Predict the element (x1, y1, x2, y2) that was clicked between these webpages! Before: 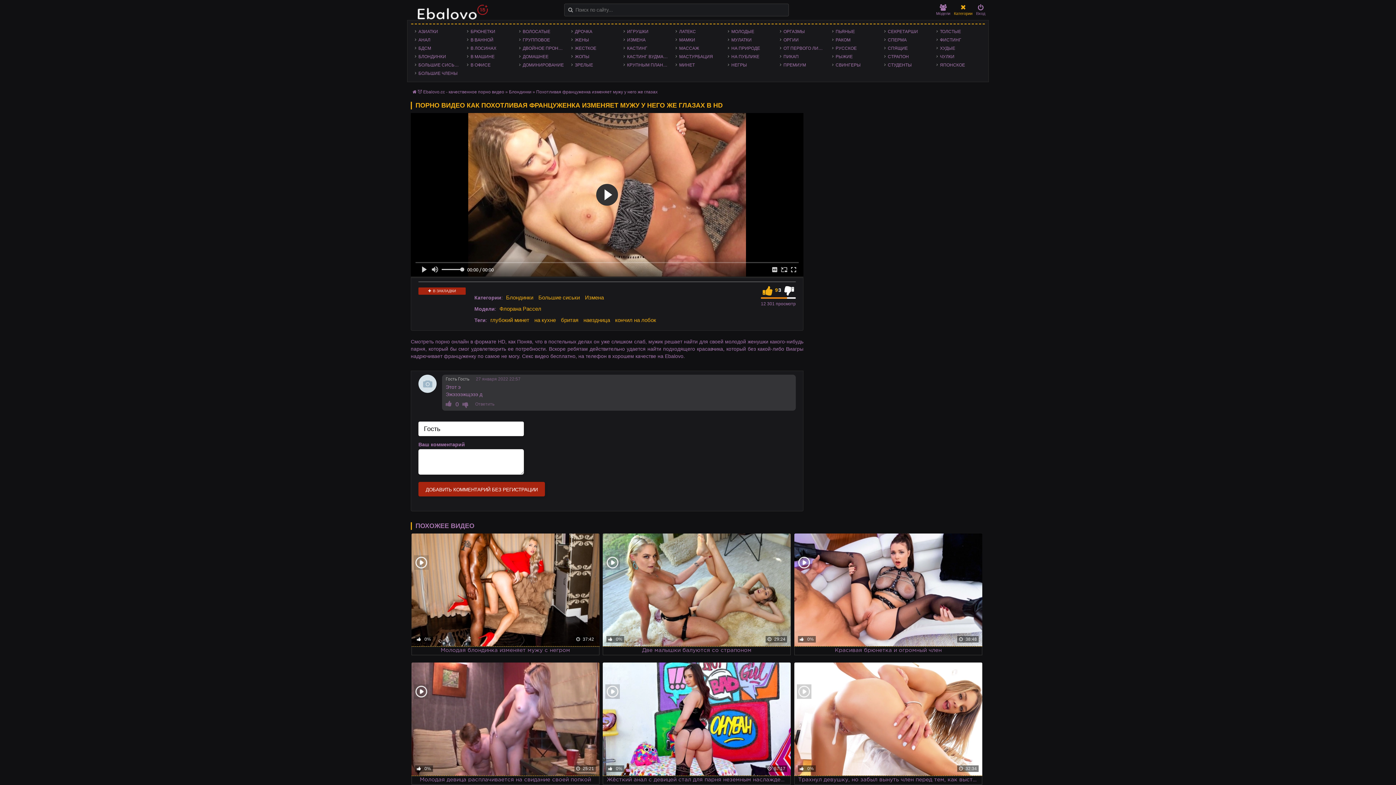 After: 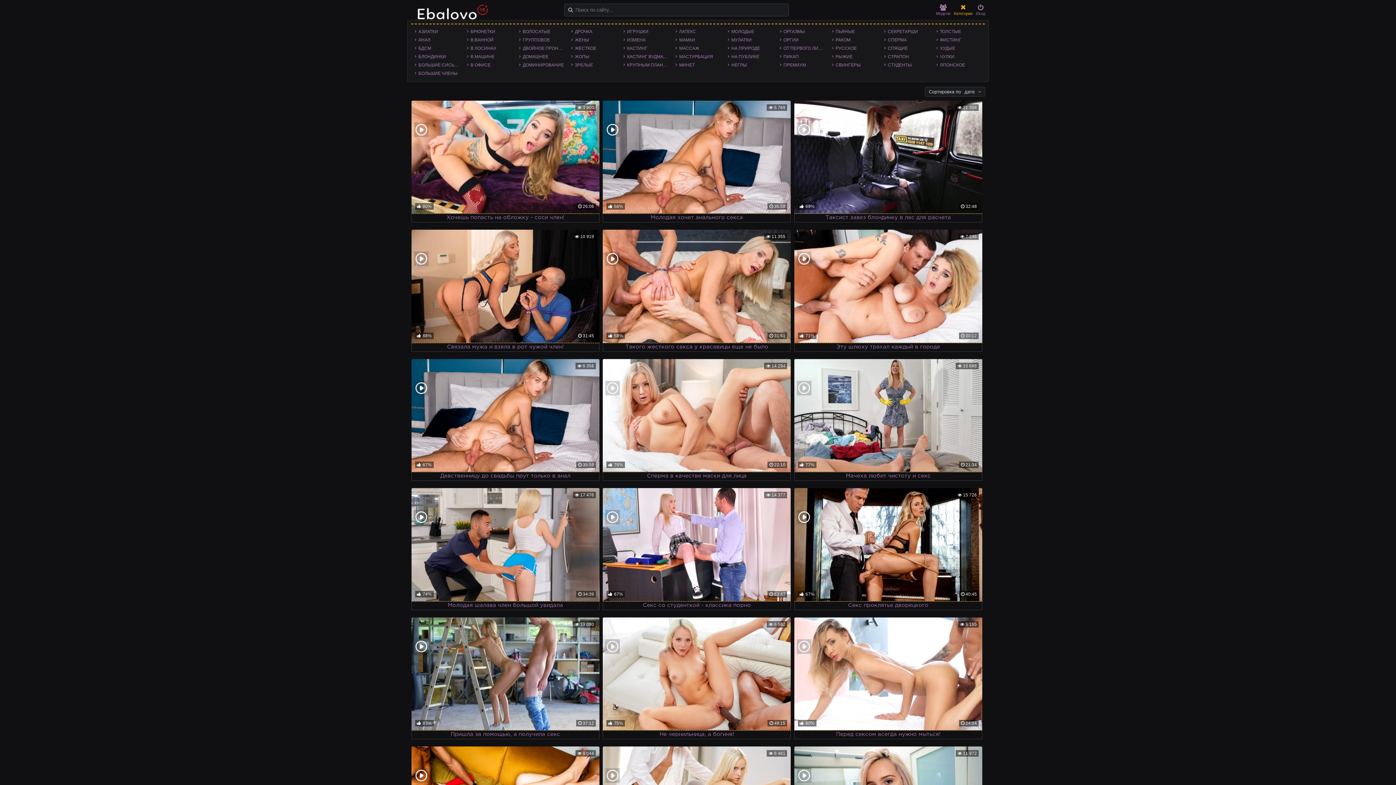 Action: label: БЛОНДИНКИ bbox: (414, 53, 463, 60)